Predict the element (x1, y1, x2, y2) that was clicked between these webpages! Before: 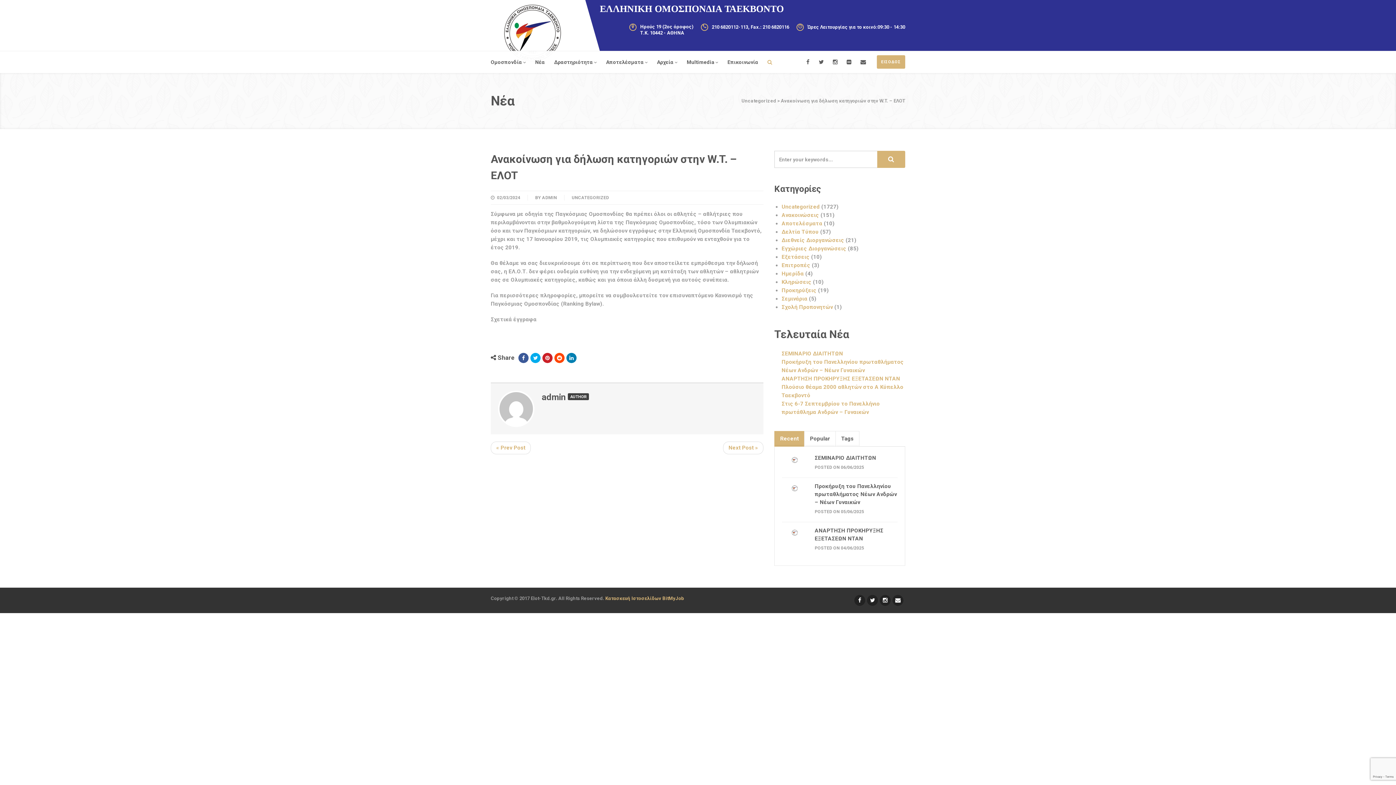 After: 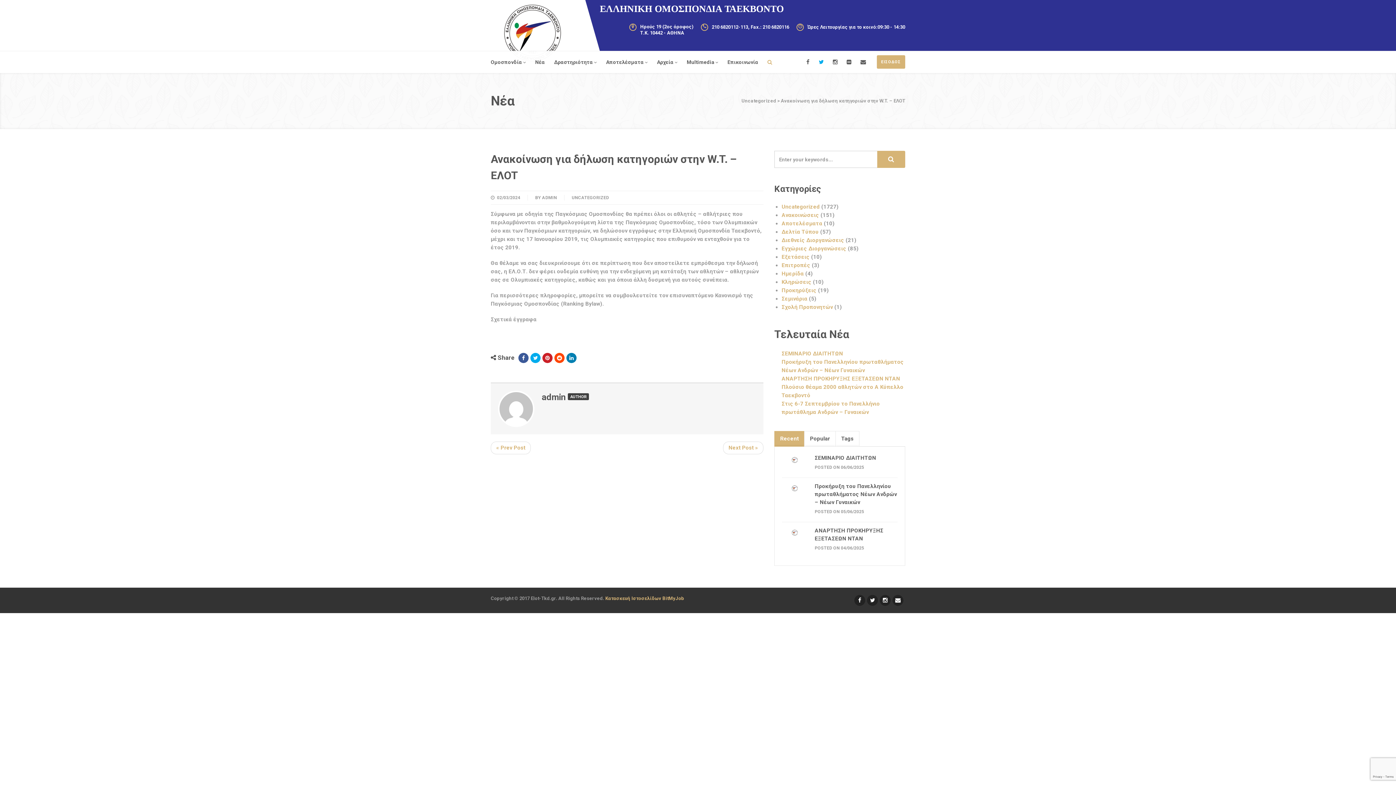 Action: bbox: (818, 51, 824, 73)